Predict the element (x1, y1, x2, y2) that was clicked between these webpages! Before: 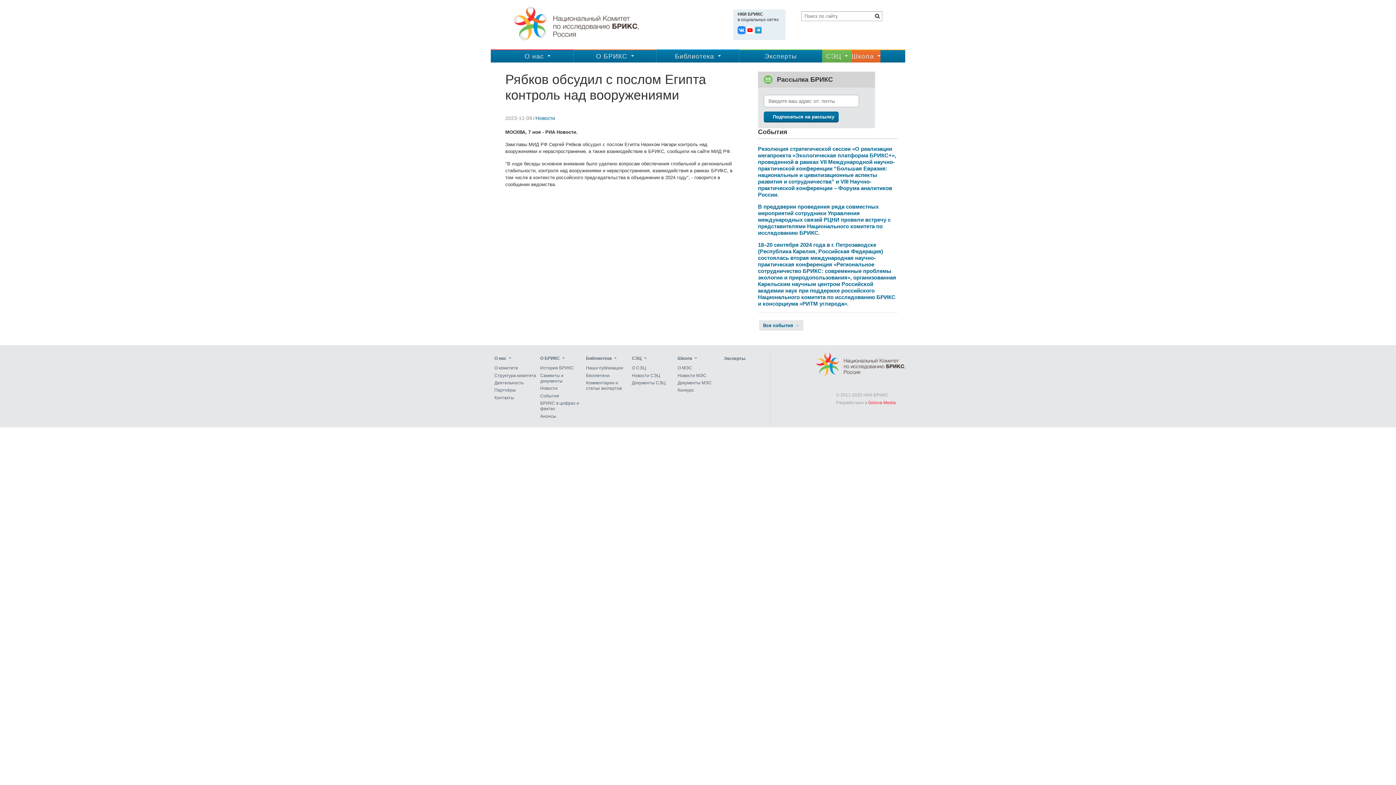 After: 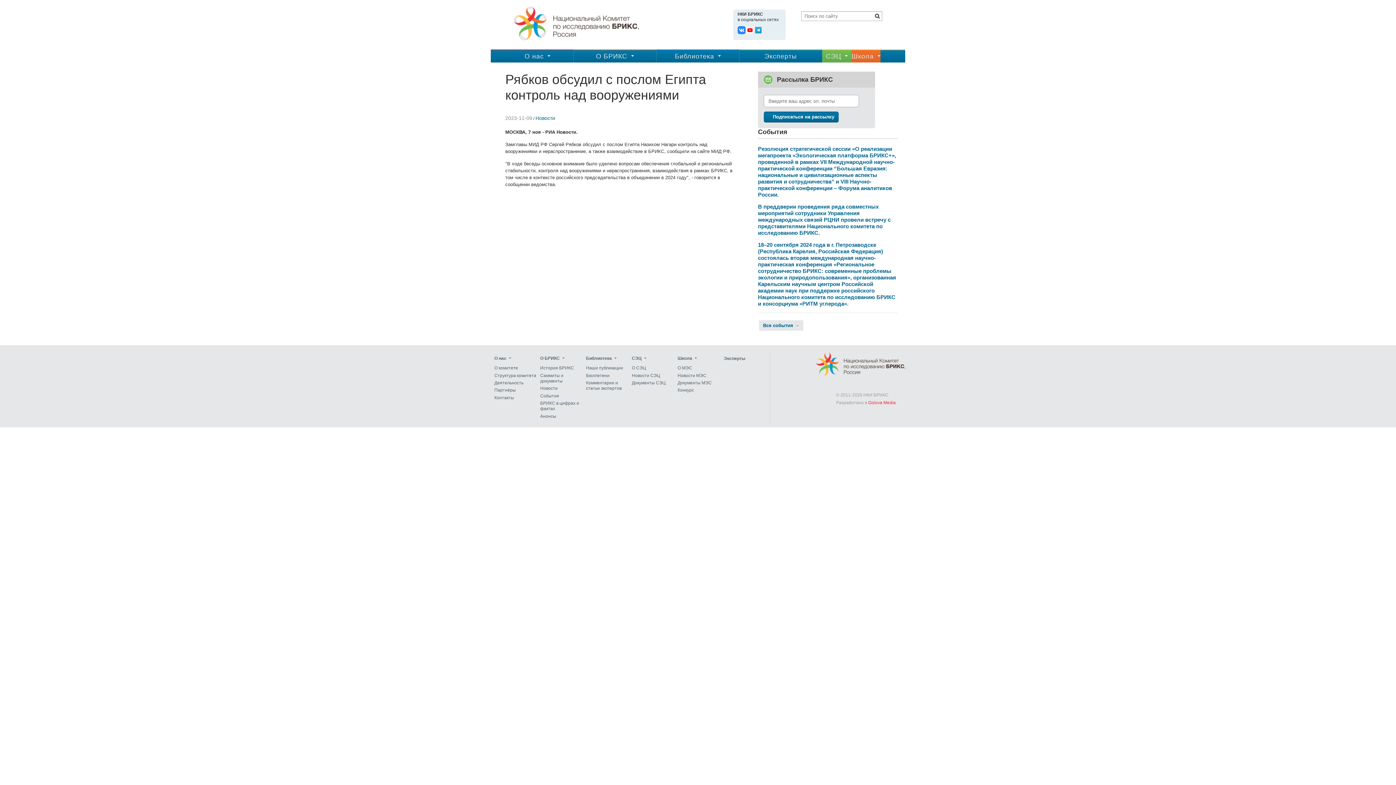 Action: bbox: (746, 26, 754, 34)